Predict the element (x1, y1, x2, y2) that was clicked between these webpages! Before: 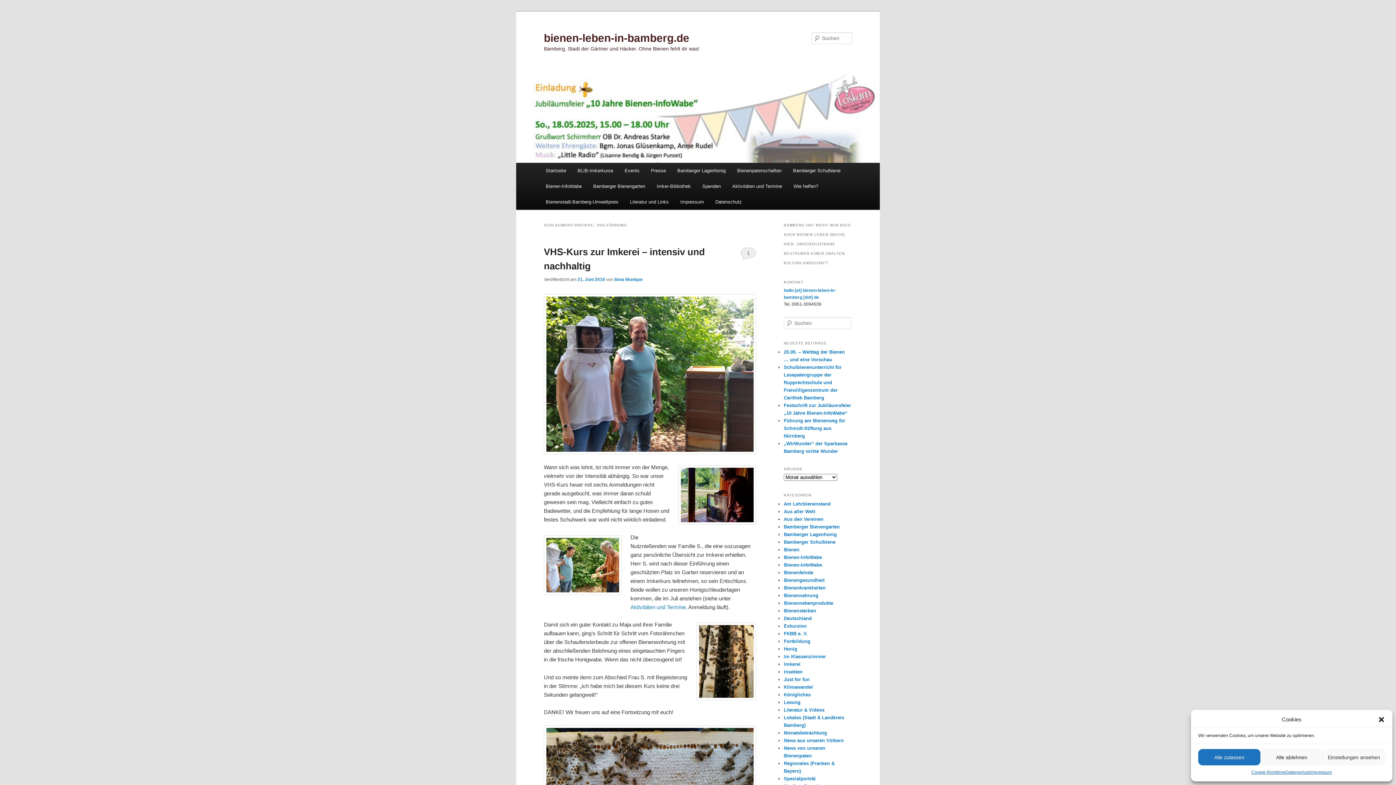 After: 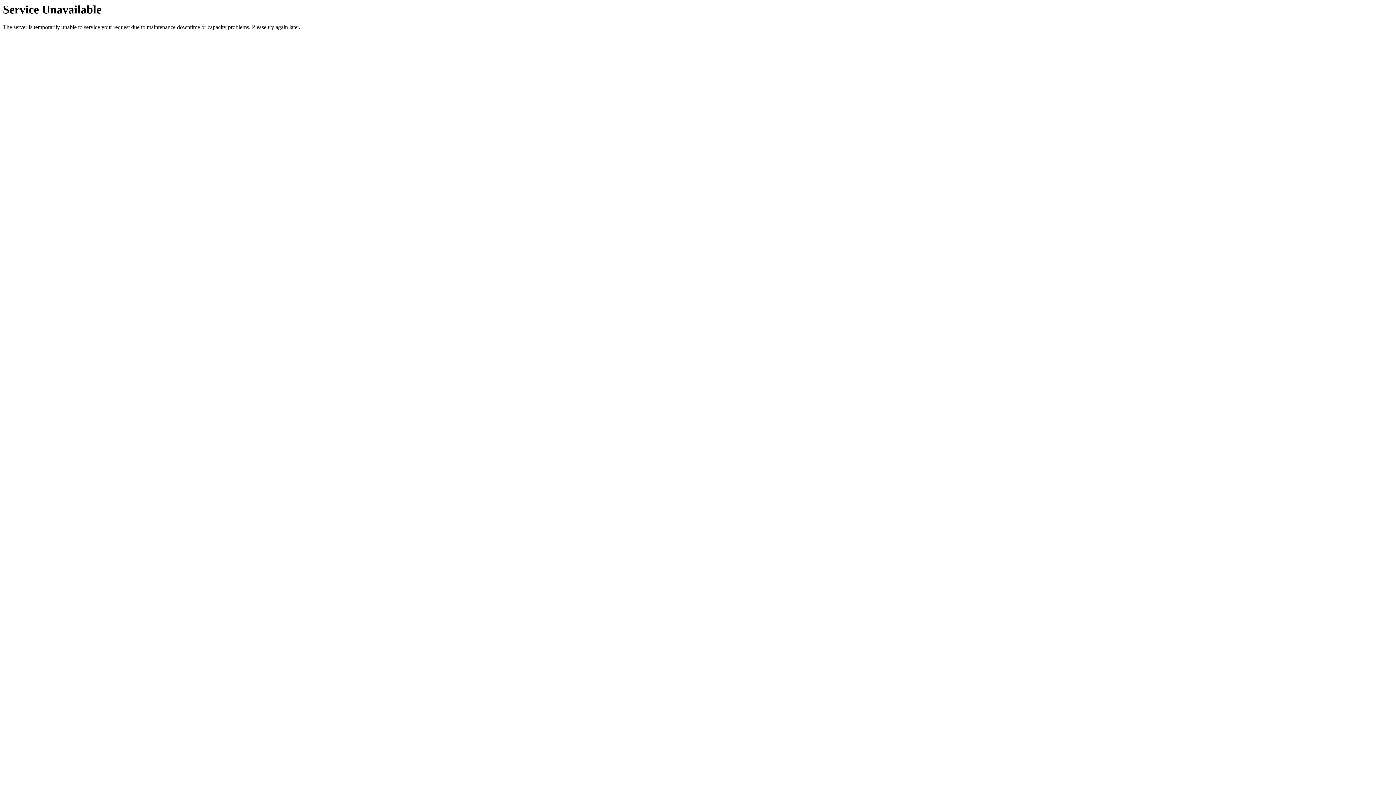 Action: bbox: (674, 194, 709, 209) label: Impressum